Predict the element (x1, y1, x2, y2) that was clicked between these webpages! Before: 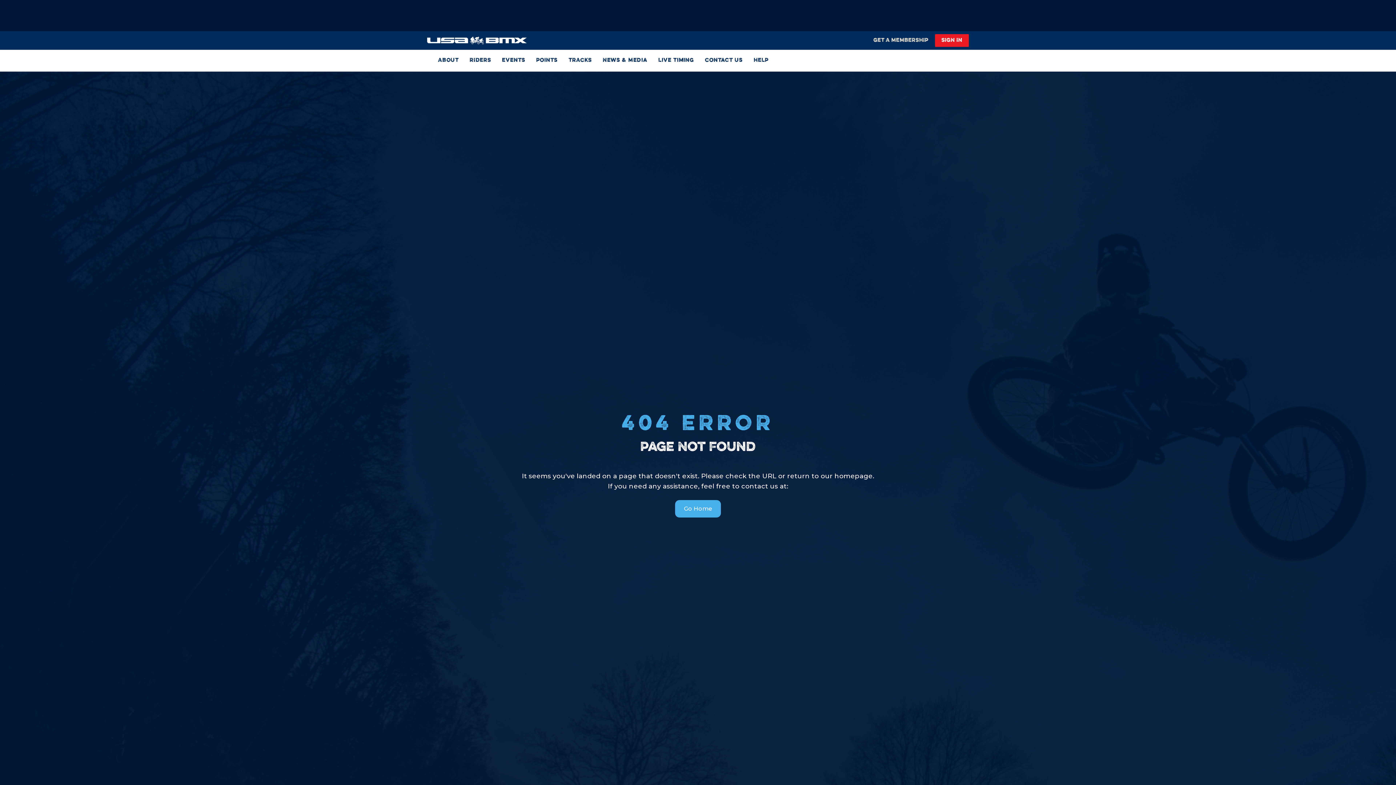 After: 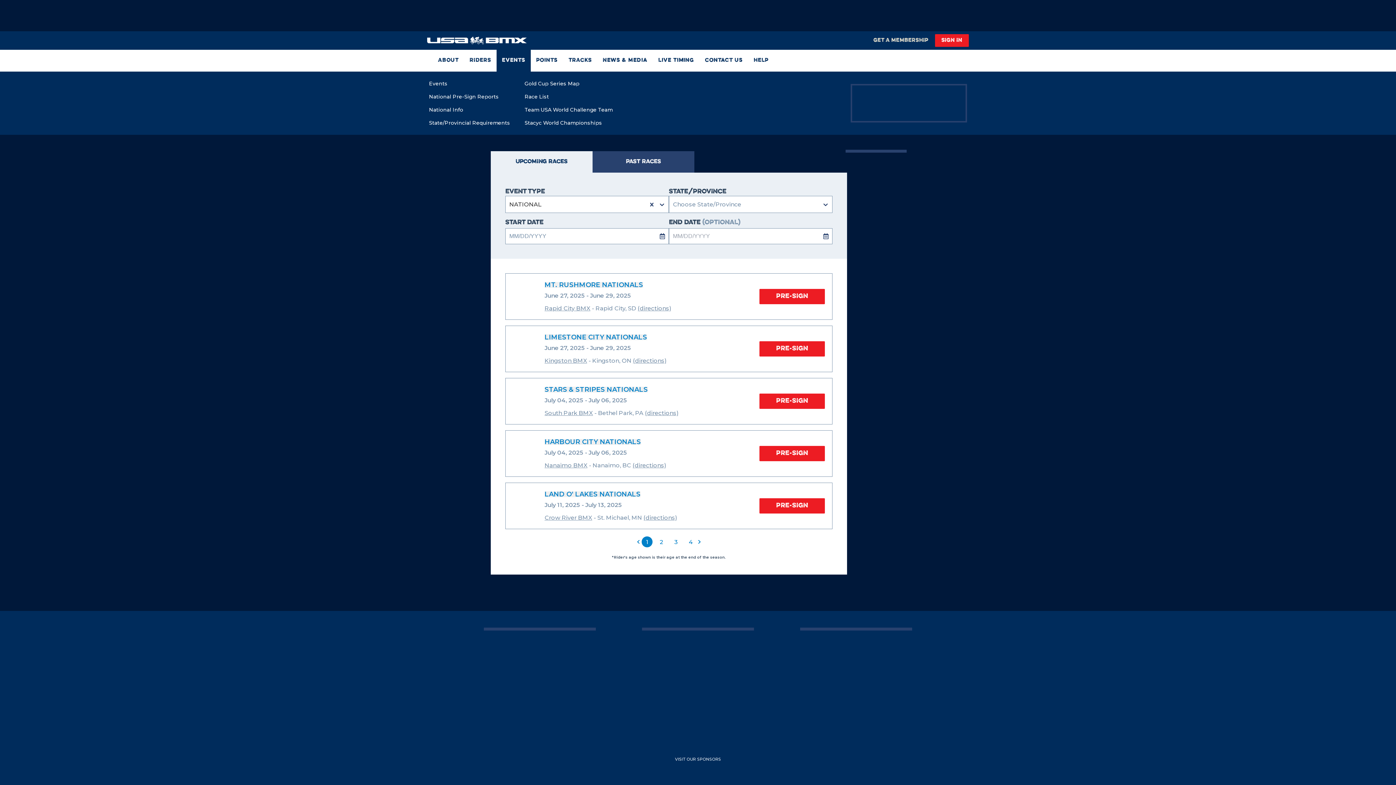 Action: label: Events bbox: (496, 49, 530, 71)